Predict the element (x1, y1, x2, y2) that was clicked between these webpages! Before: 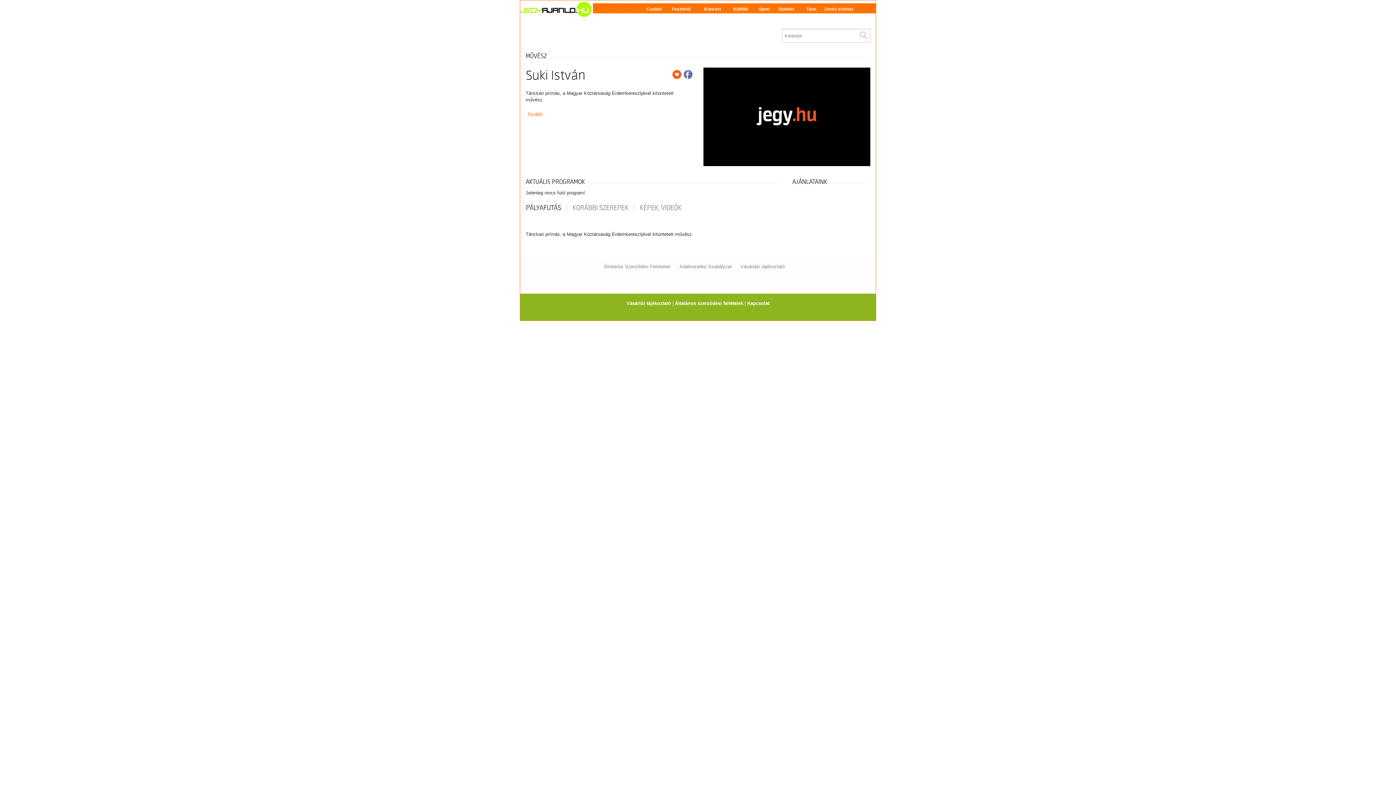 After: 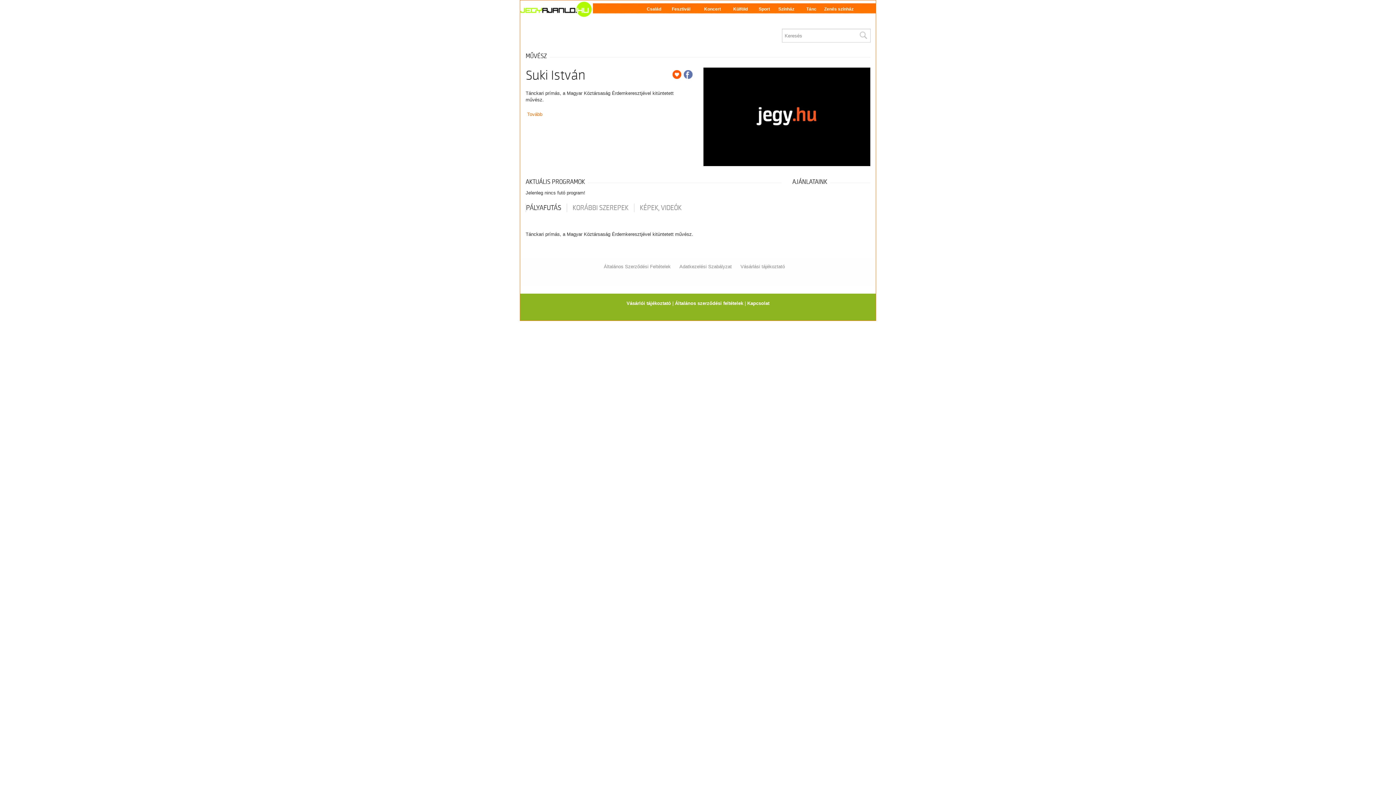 Action: bbox: (684, 70, 692, 78)